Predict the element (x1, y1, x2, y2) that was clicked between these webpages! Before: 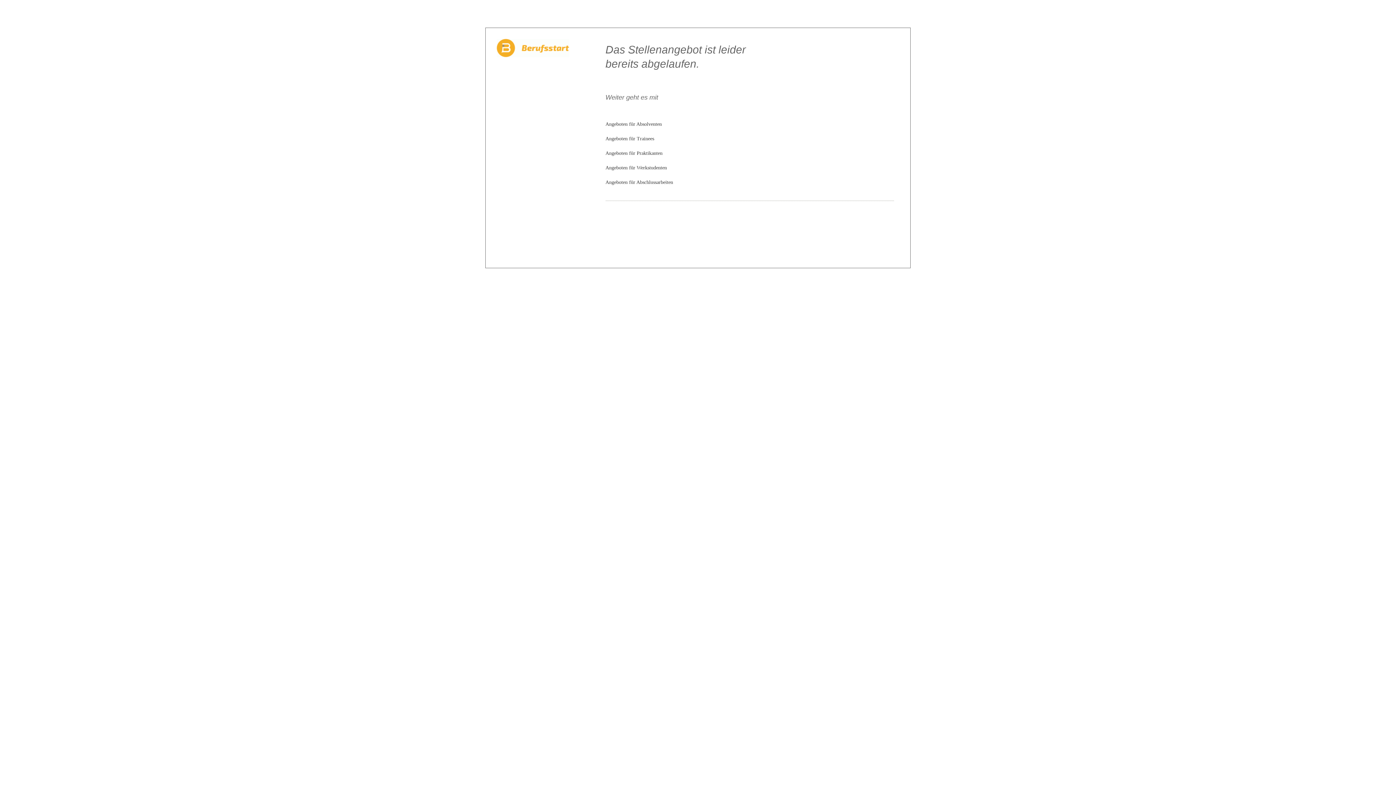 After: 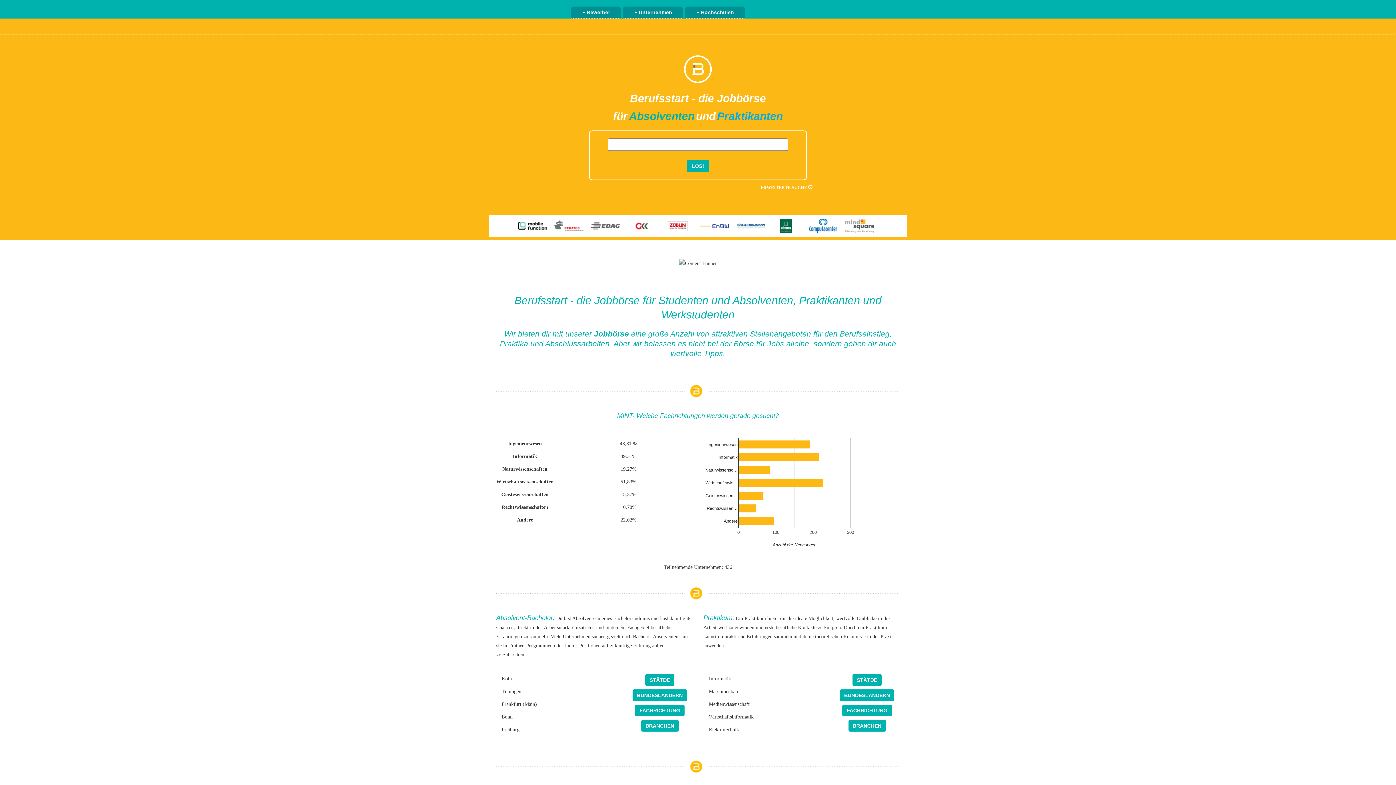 Action: bbox: (496, 44, 569, 50)